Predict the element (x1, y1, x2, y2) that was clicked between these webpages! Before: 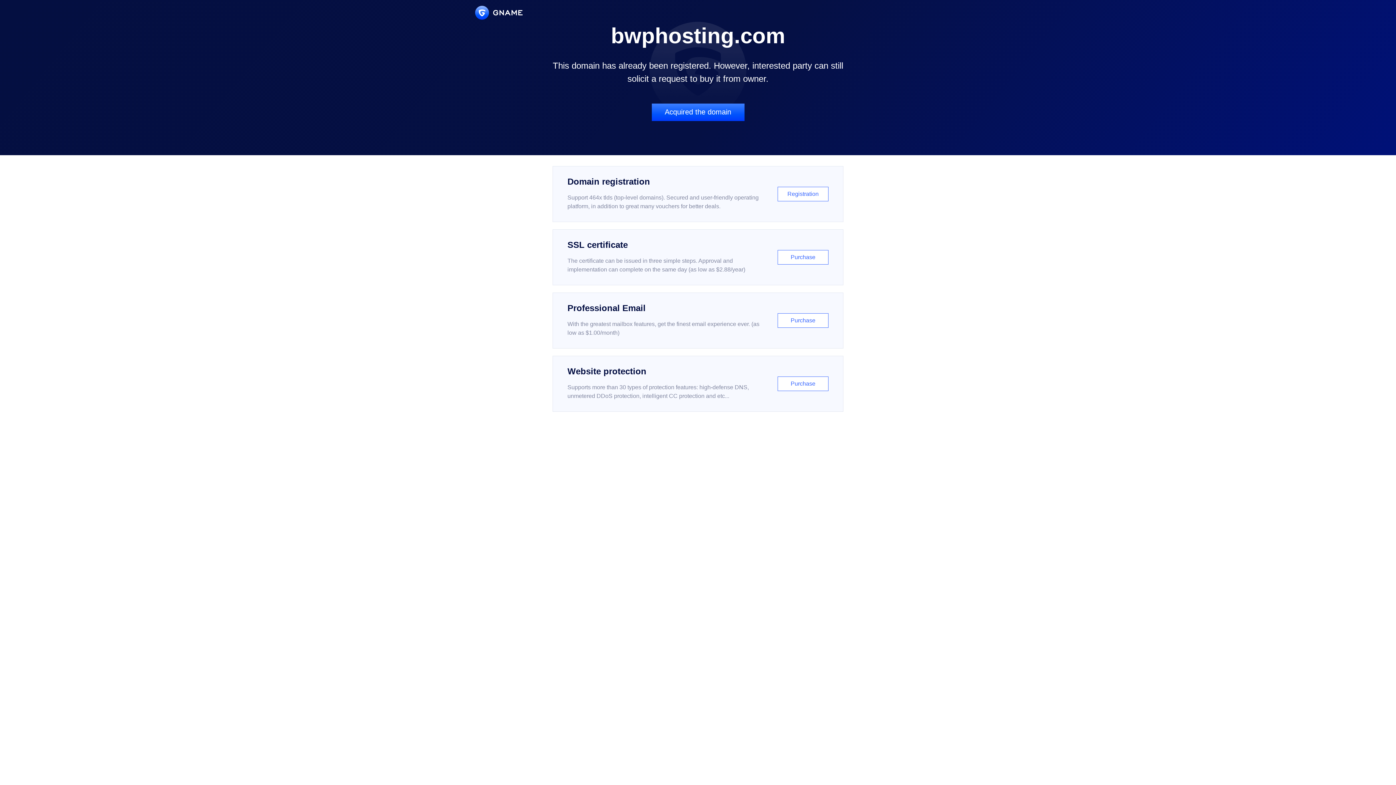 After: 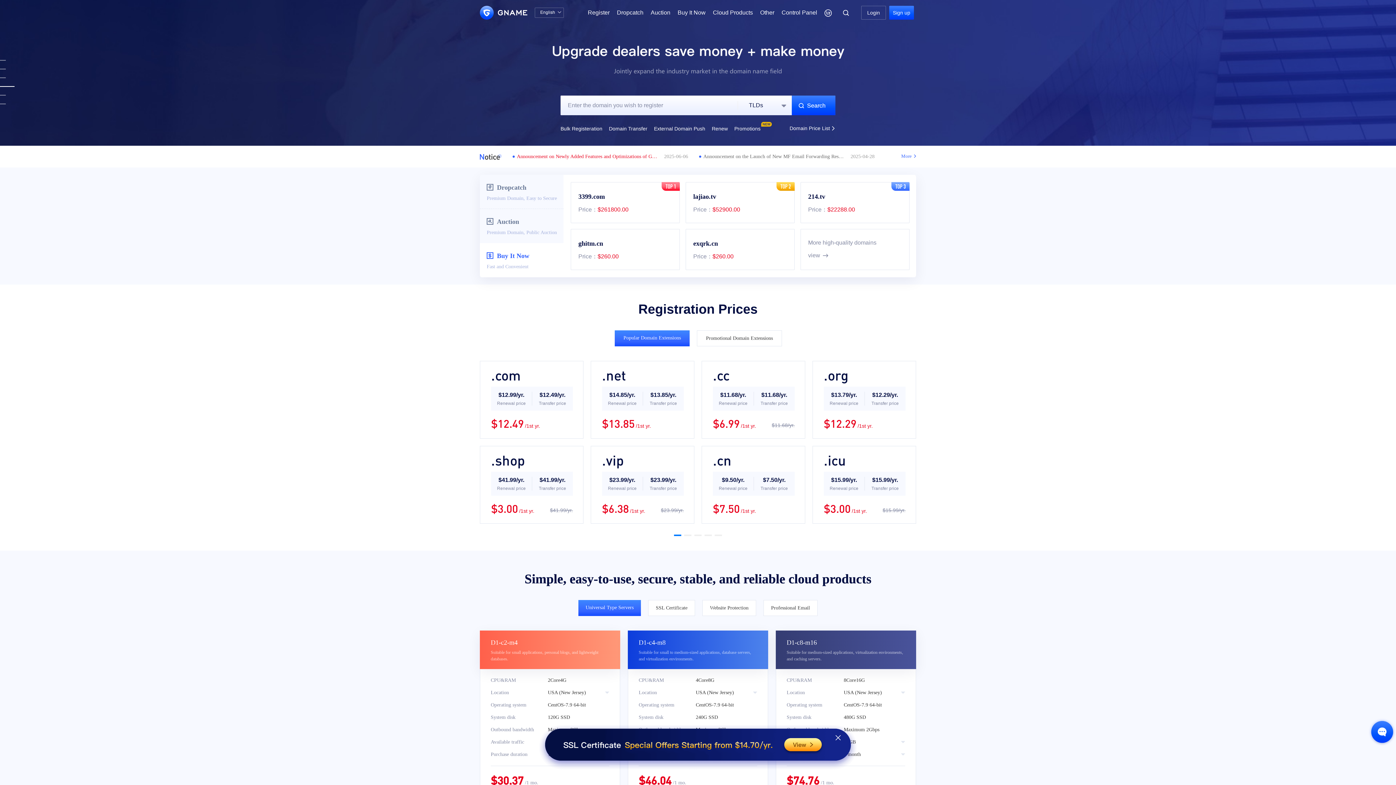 Action: bbox: (475, 5, 522, 19)